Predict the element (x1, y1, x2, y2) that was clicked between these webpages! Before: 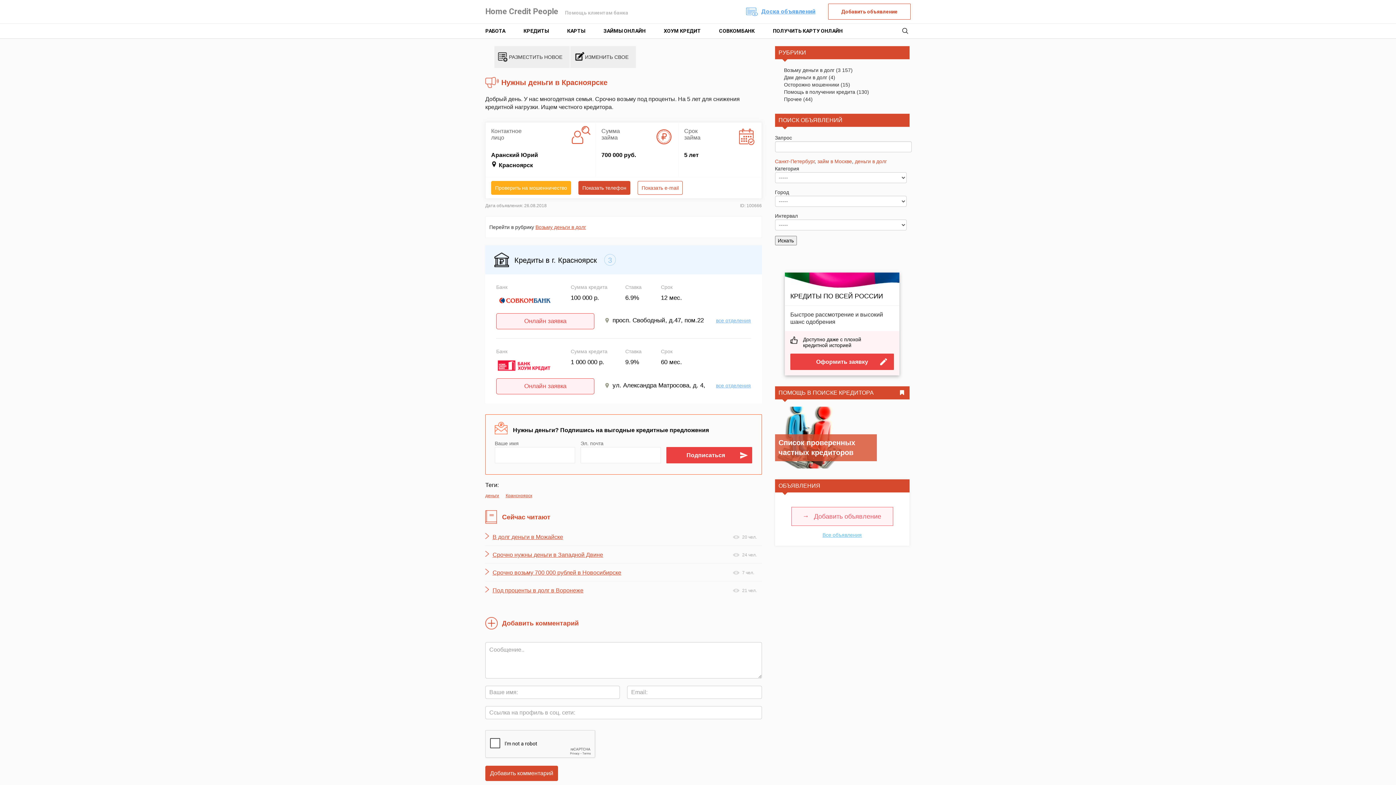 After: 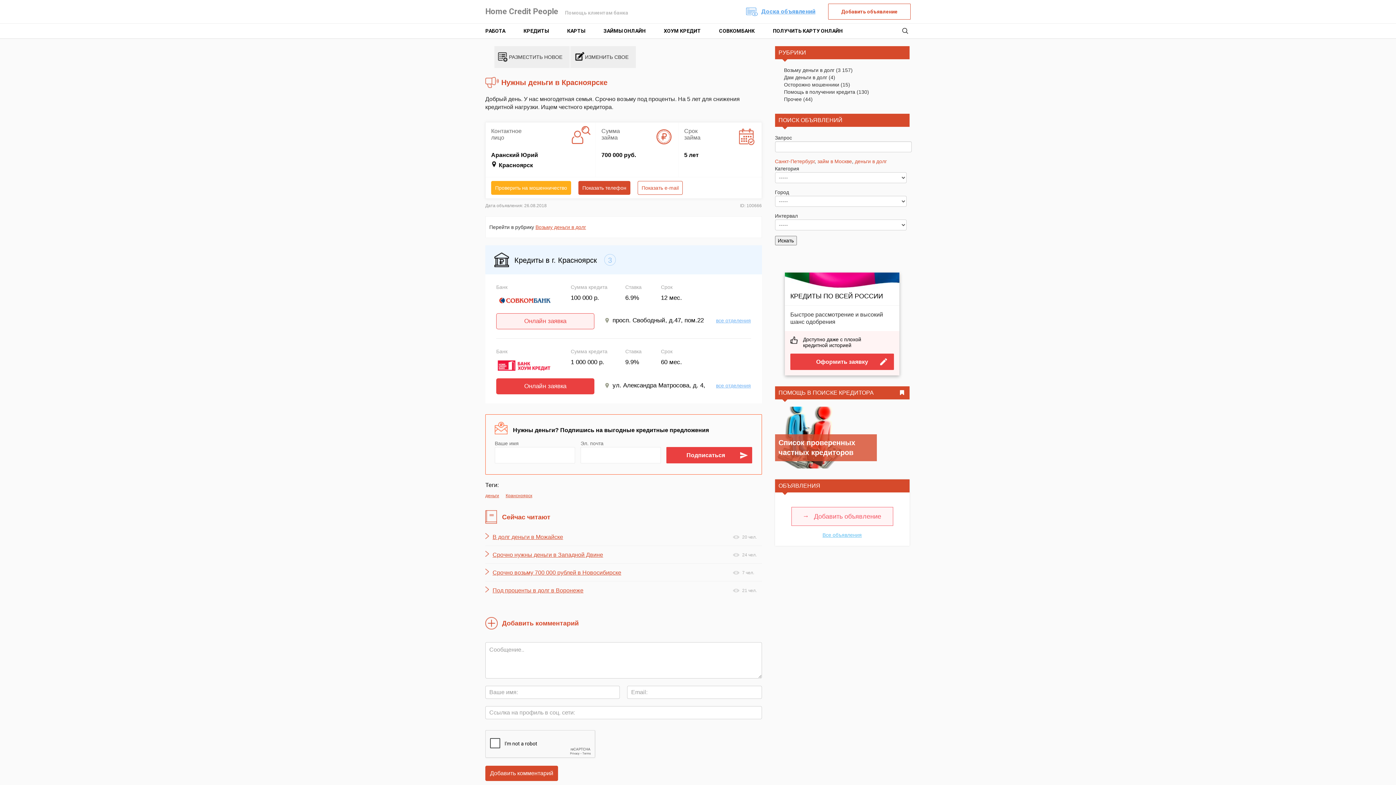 Action: label: Онлайн заявка bbox: (496, 378, 594, 394)